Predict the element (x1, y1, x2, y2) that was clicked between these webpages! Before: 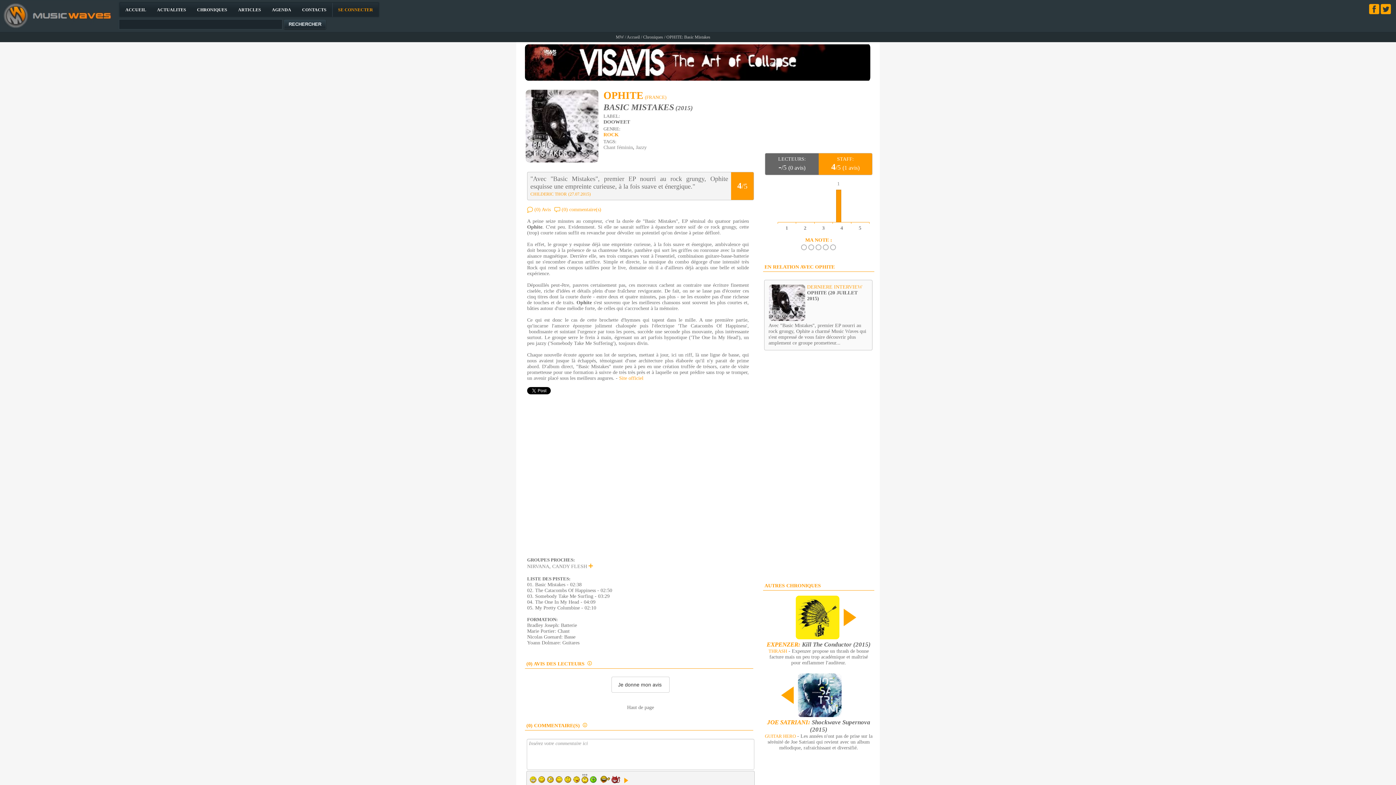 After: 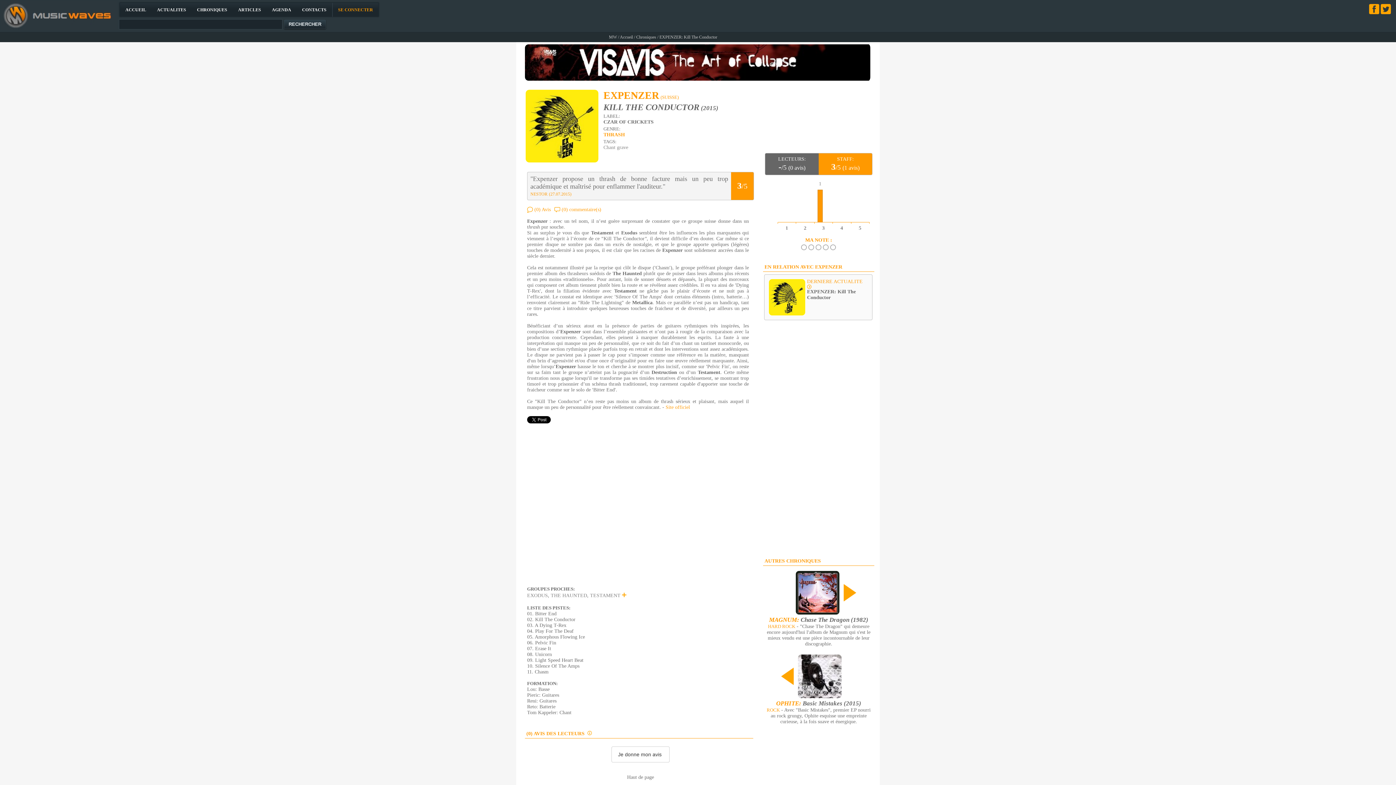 Action: label: EXPENZER: Kill The Conductor (2015) bbox: (766, 641, 870, 648)